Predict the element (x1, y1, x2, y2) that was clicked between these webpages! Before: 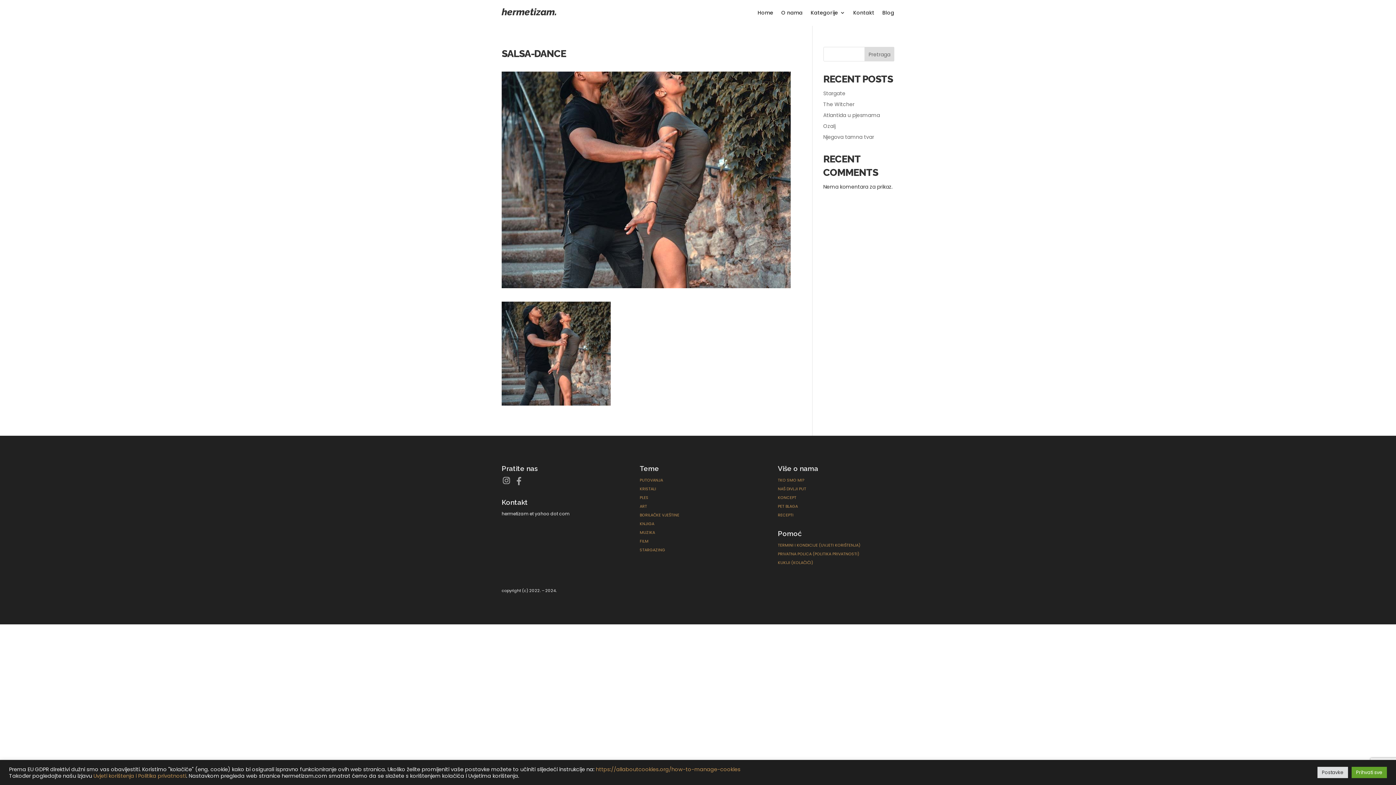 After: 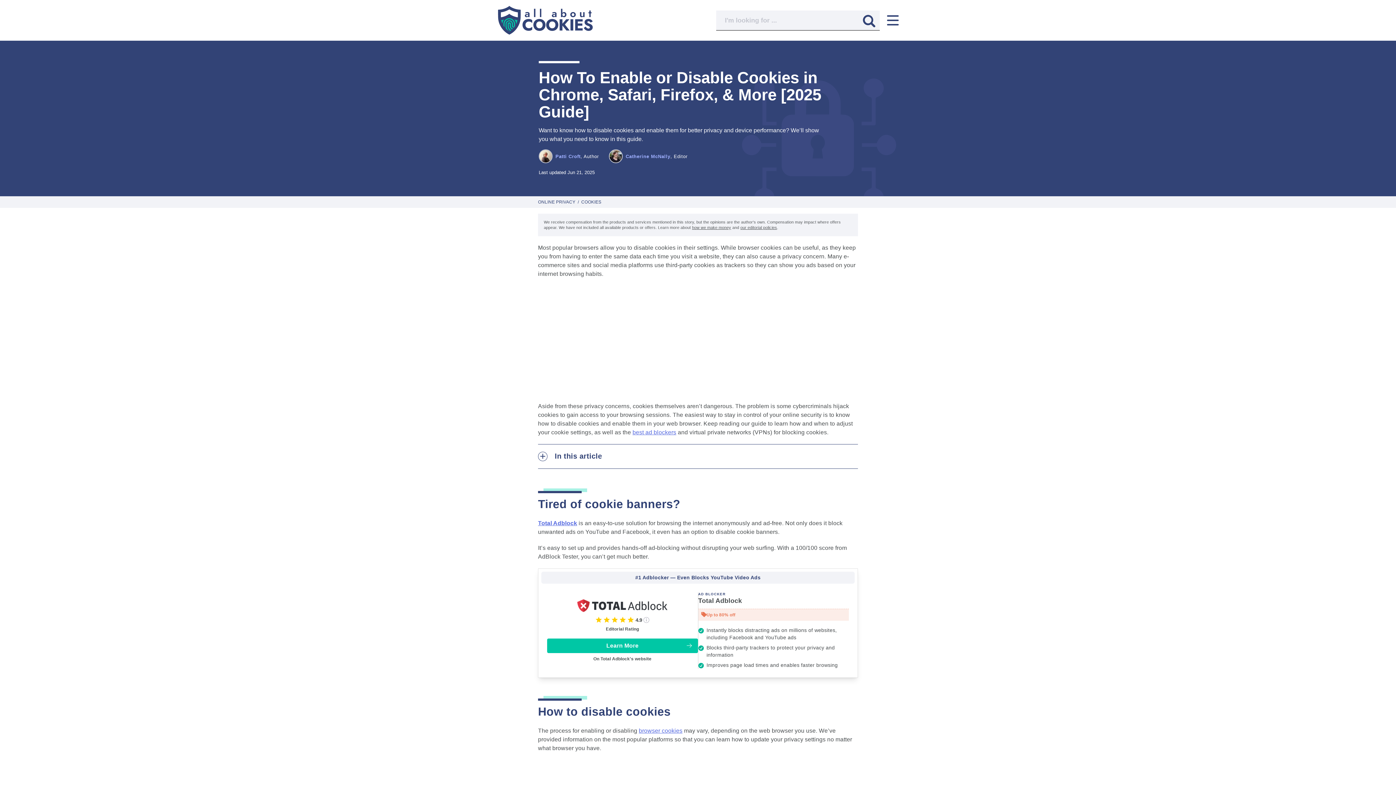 Action: bbox: (596, 766, 740, 773) label: https://allaboutcookies.org/how-to-manage-cookies